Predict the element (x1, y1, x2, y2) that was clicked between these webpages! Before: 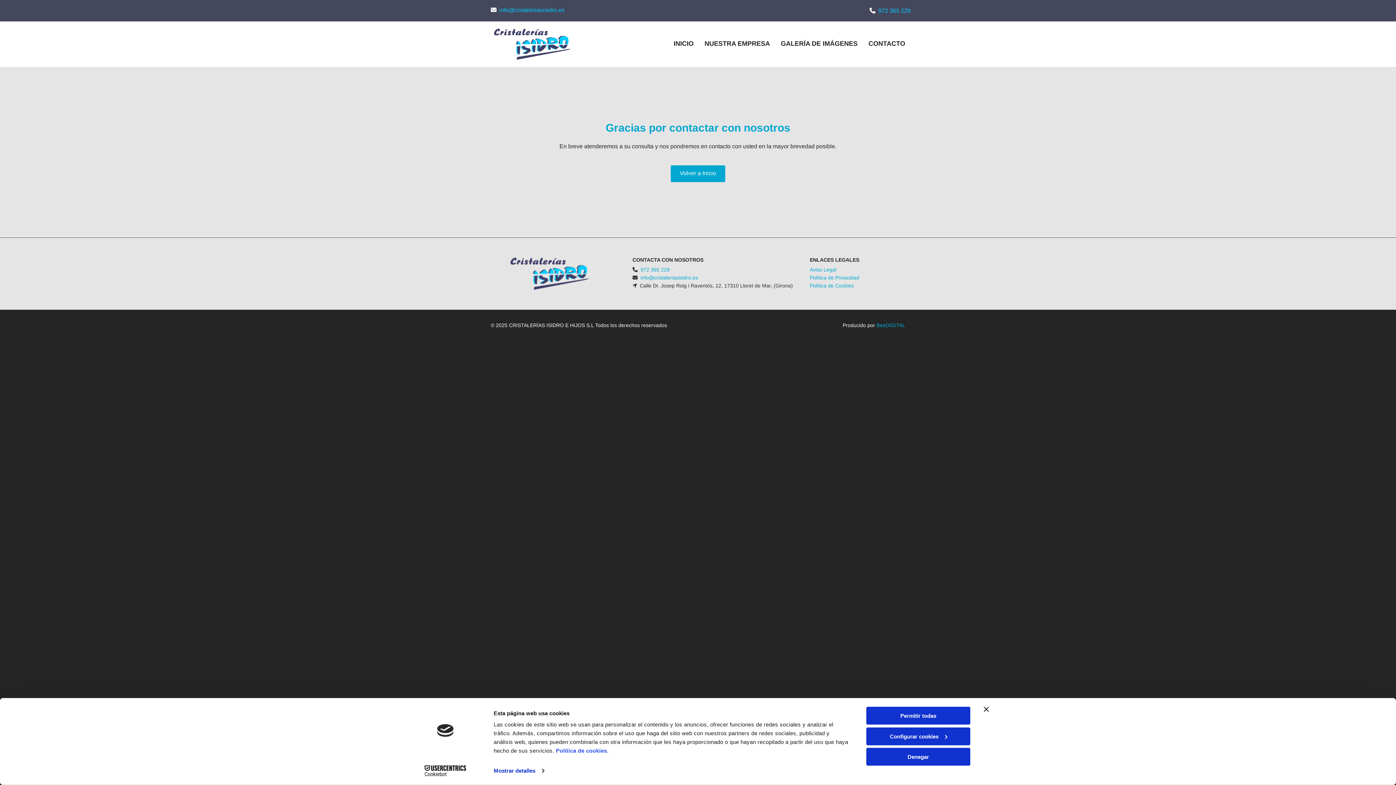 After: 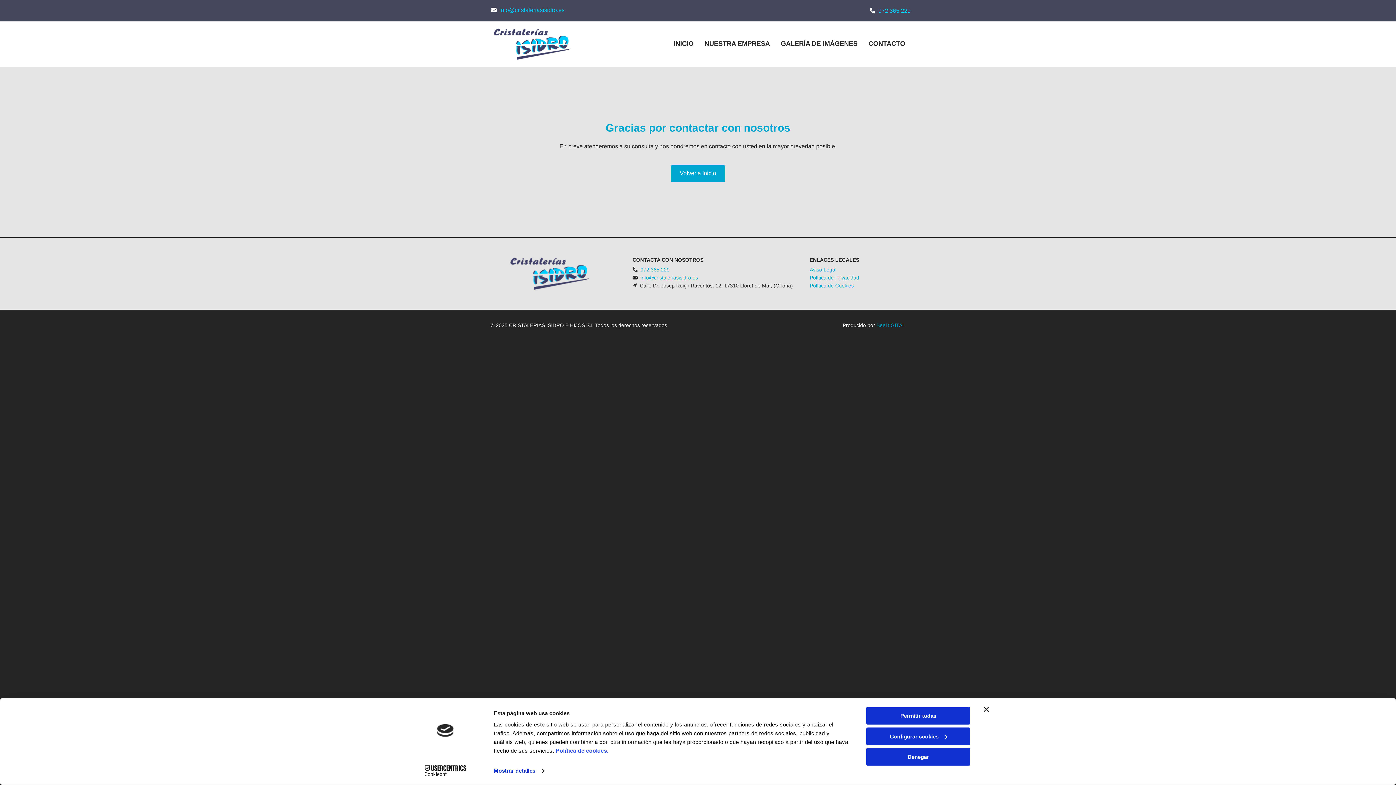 Action: bbox: (878, 7, 910, 13) label: 972 365 229